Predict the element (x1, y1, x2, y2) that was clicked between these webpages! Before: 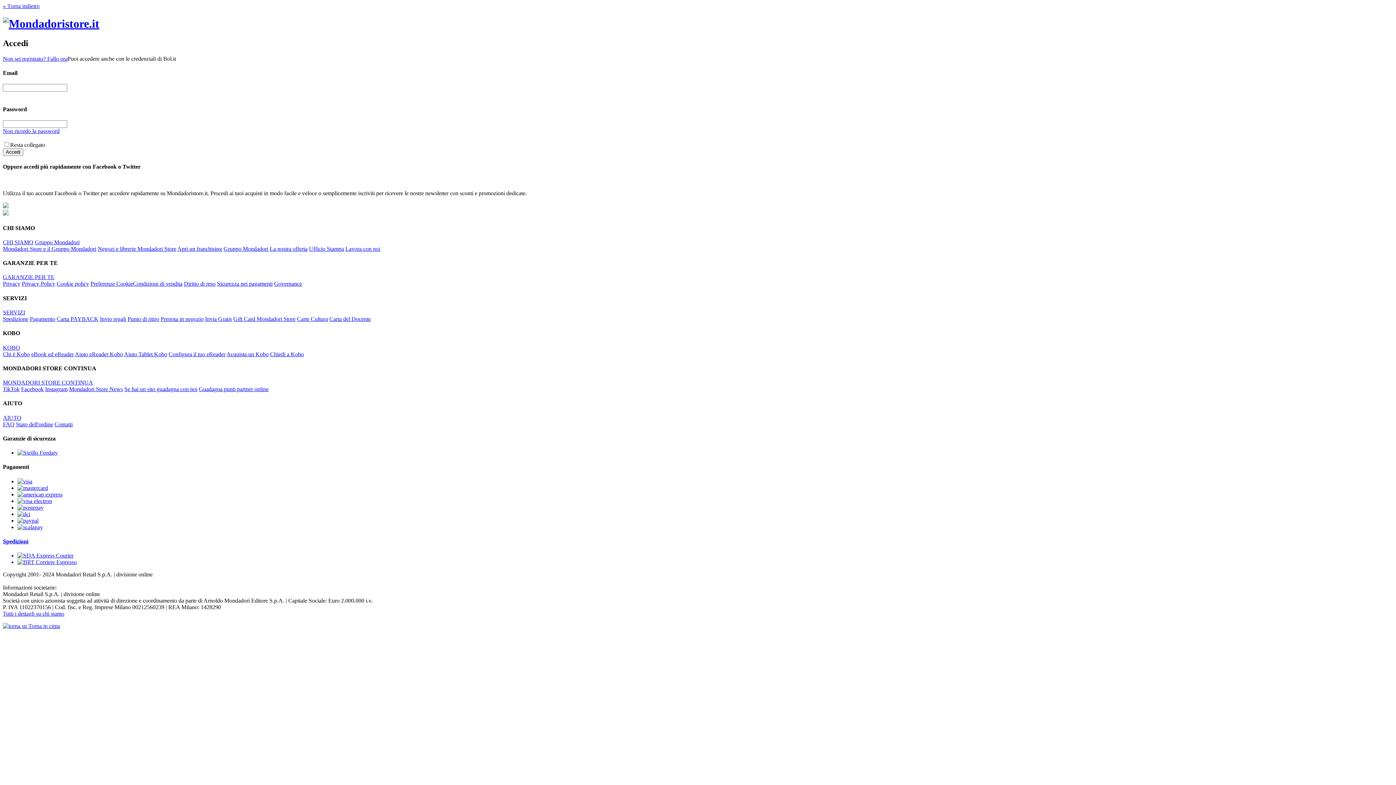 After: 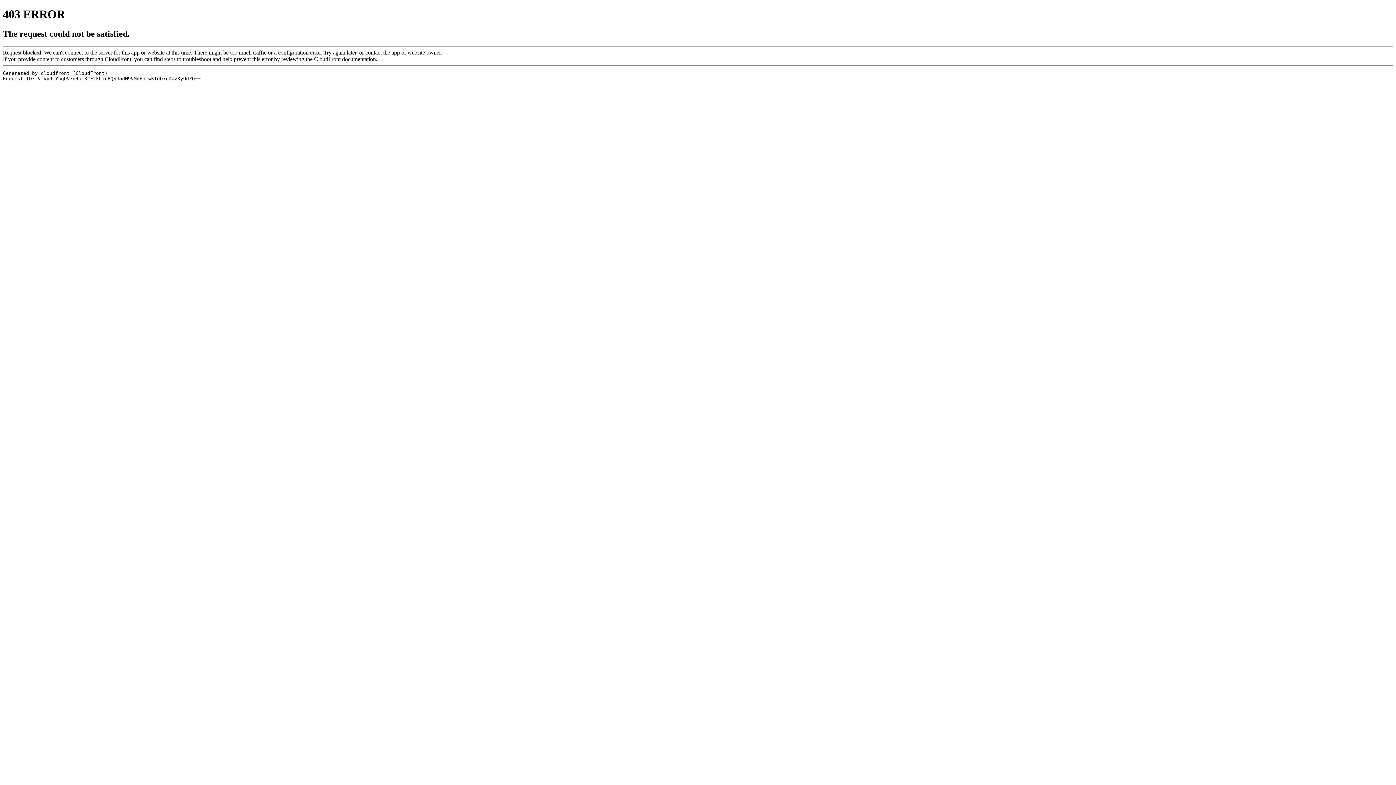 Action: bbox: (124, 351, 167, 357) label: Aiuto Tablet Kobo